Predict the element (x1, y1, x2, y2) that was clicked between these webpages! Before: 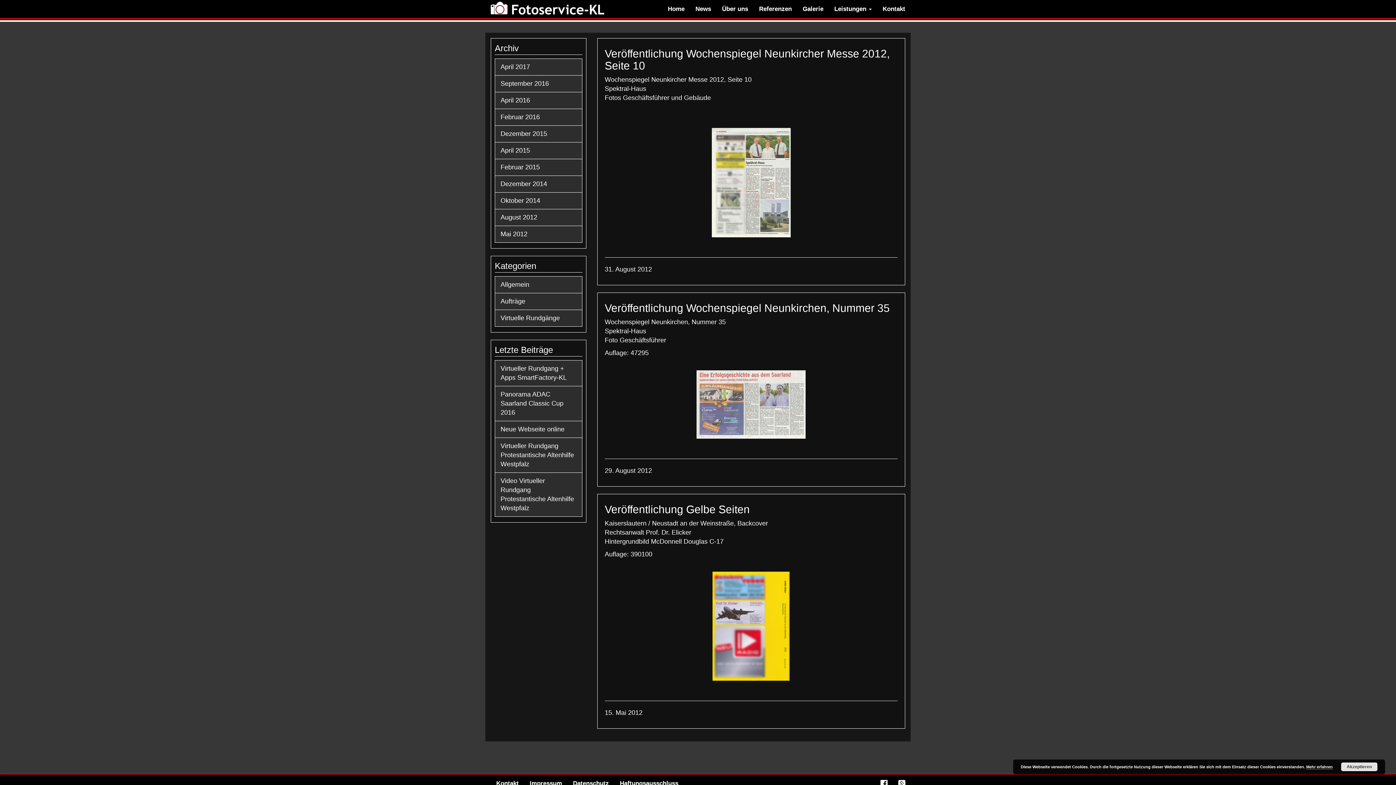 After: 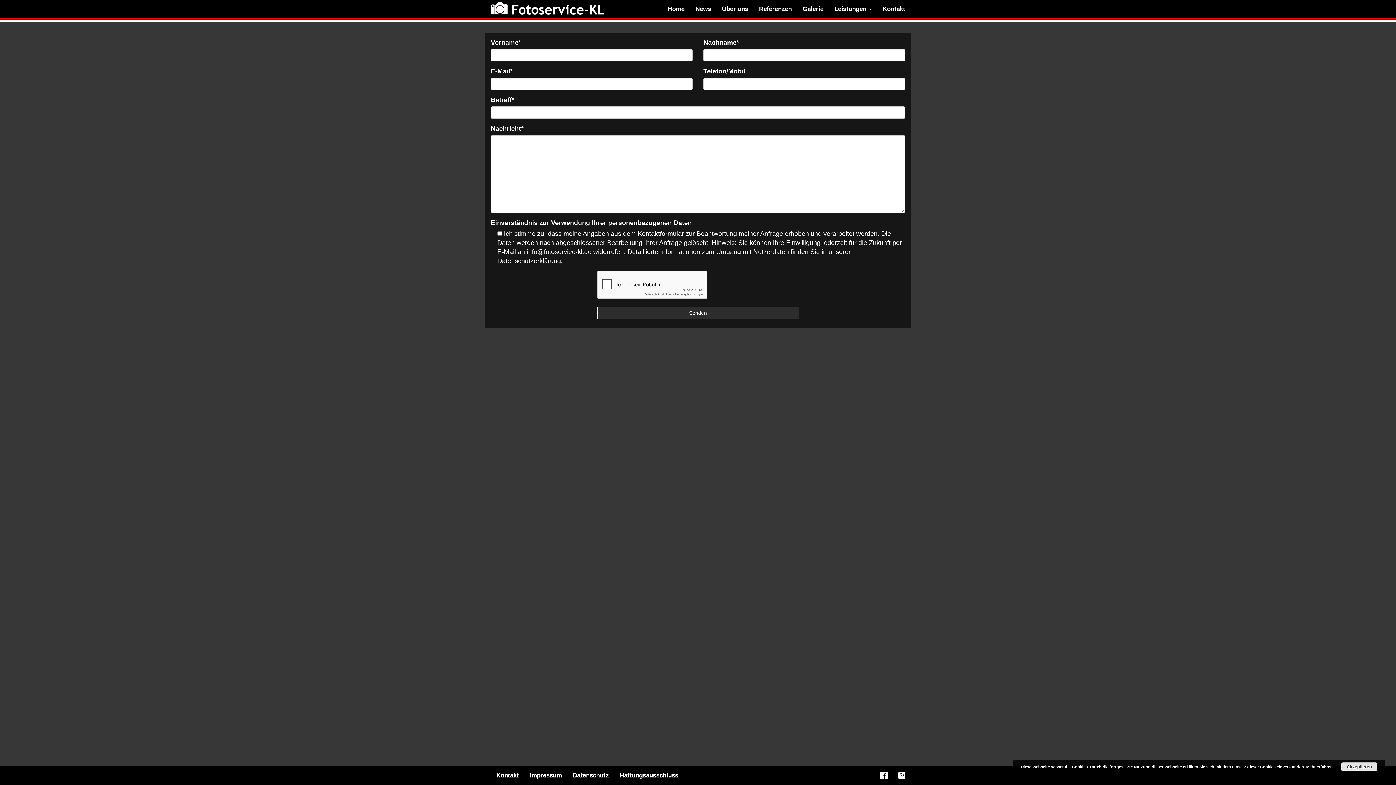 Action: bbox: (490, 774, 524, 793) label: Kontakt